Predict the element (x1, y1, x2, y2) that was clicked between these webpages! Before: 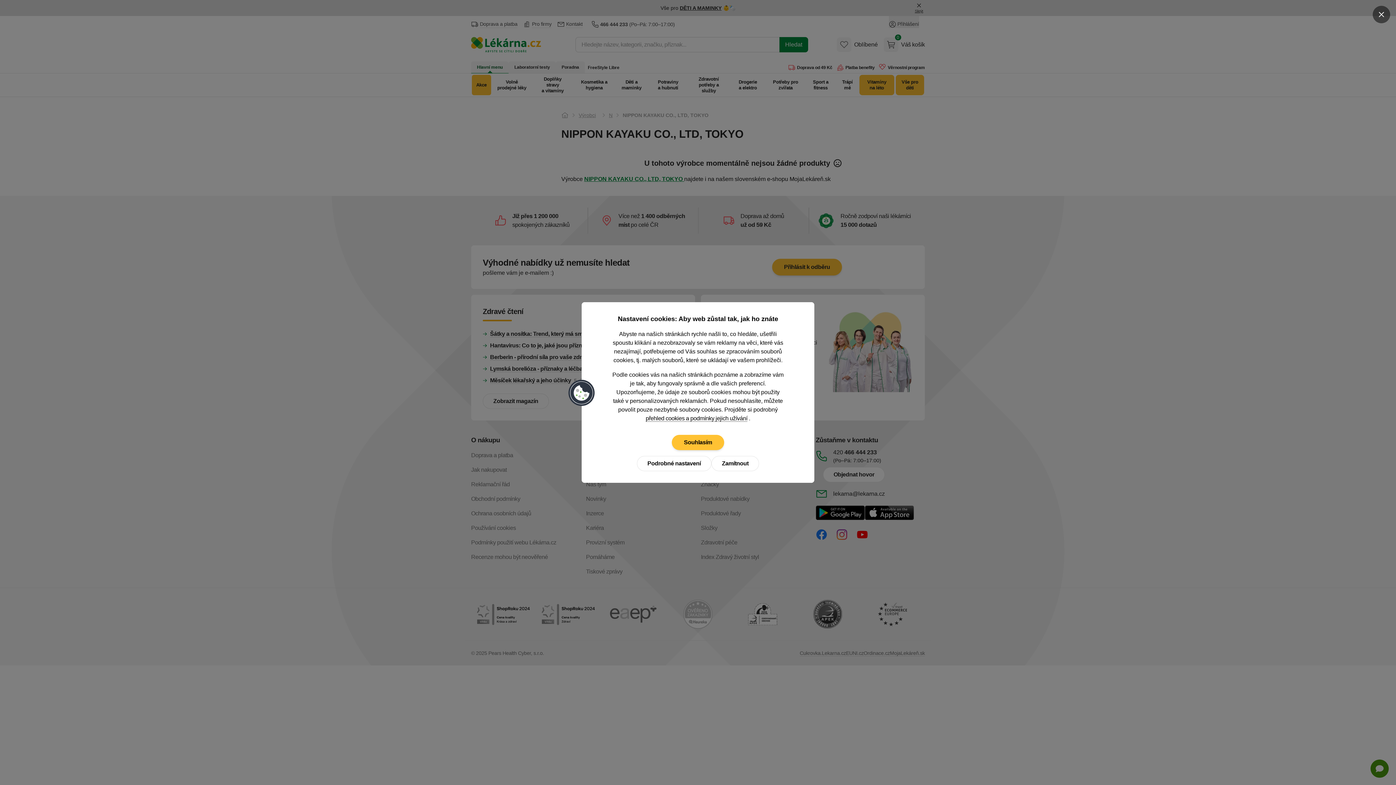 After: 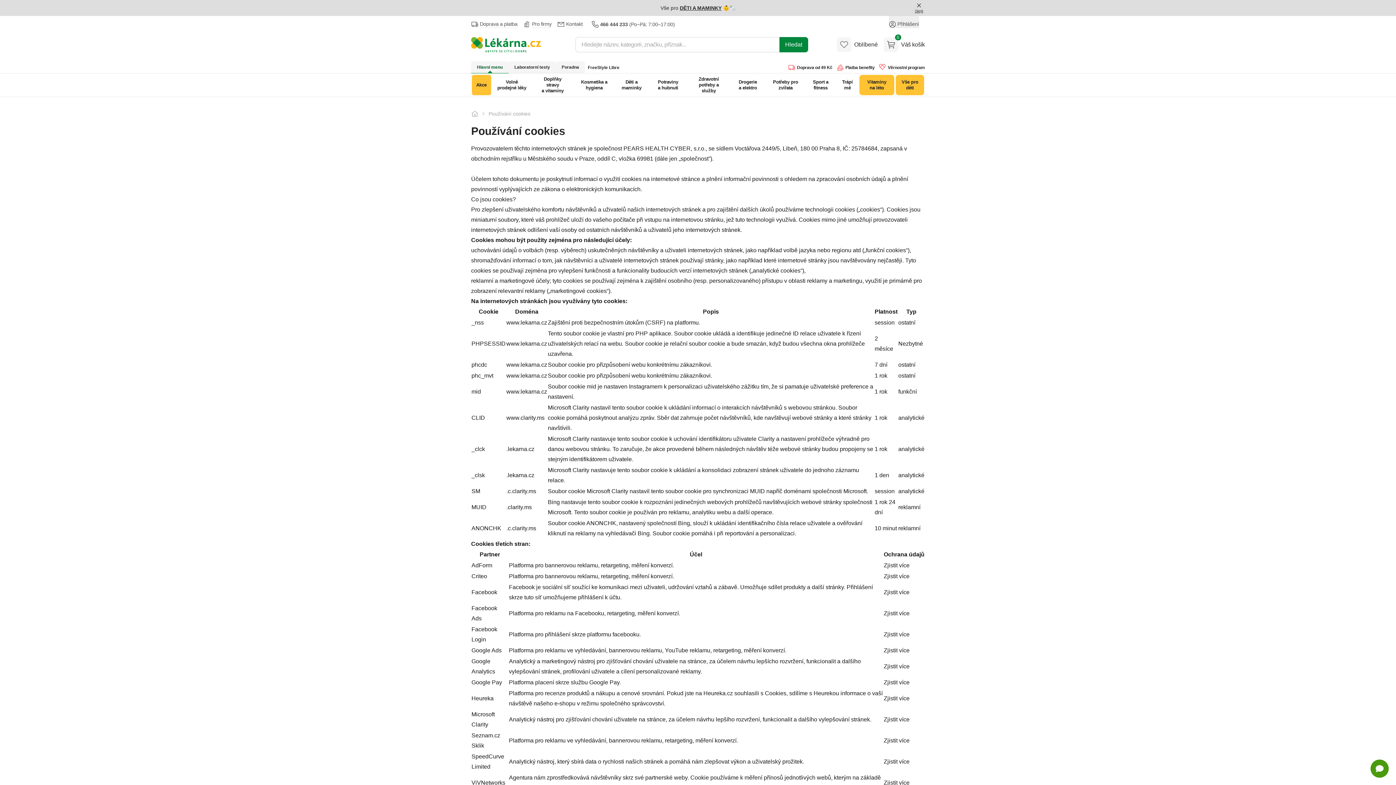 Action: label: přehled cookies a podmínky jejich užívání  bbox: (645, 415, 749, 422)